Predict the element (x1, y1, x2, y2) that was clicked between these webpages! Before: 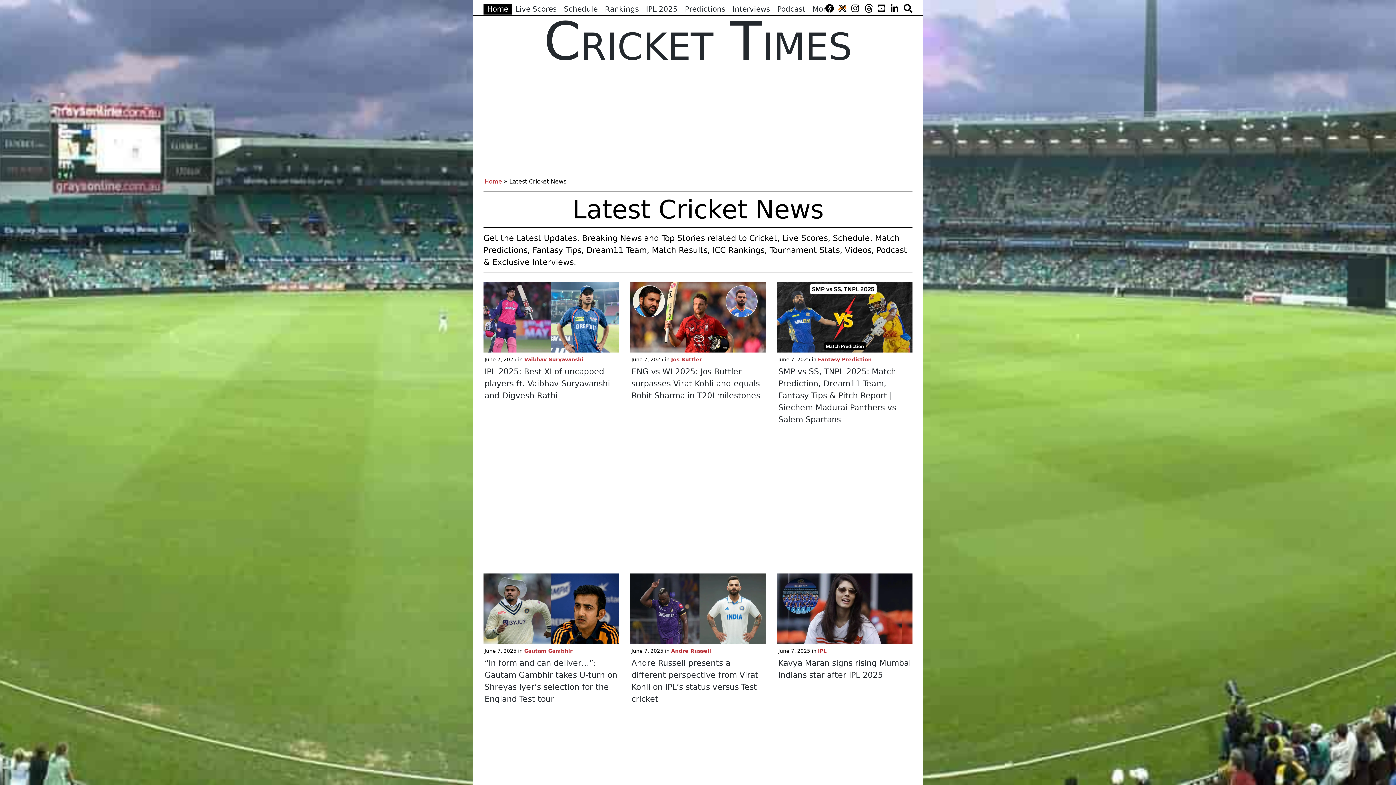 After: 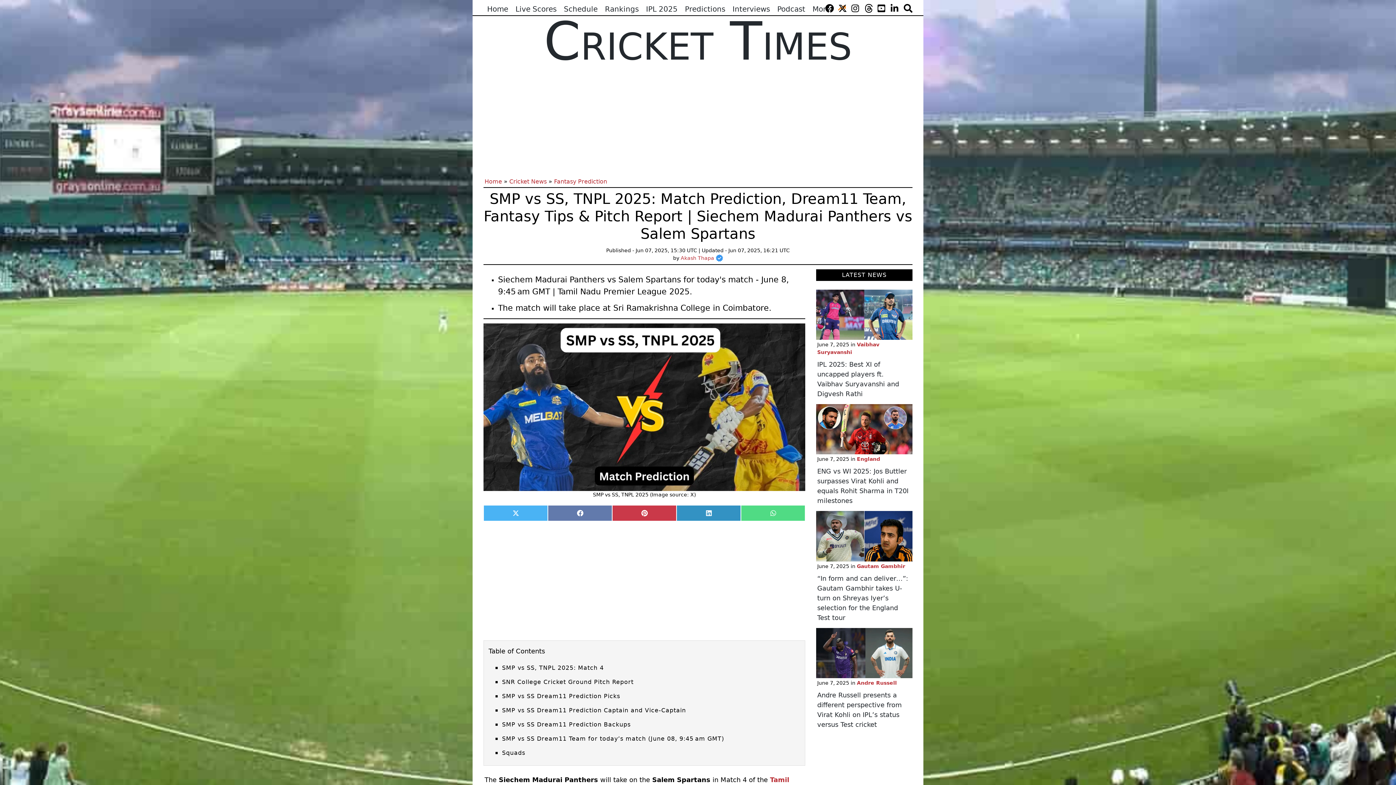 Action: label: SMP vs SS, TNPL 2025: Match Prediction, Dream11 Team, Fantasy Tips & Pitch Report | Siechem Madurai Panthers vs Salem Spartans bbox: (778, 367, 896, 424)